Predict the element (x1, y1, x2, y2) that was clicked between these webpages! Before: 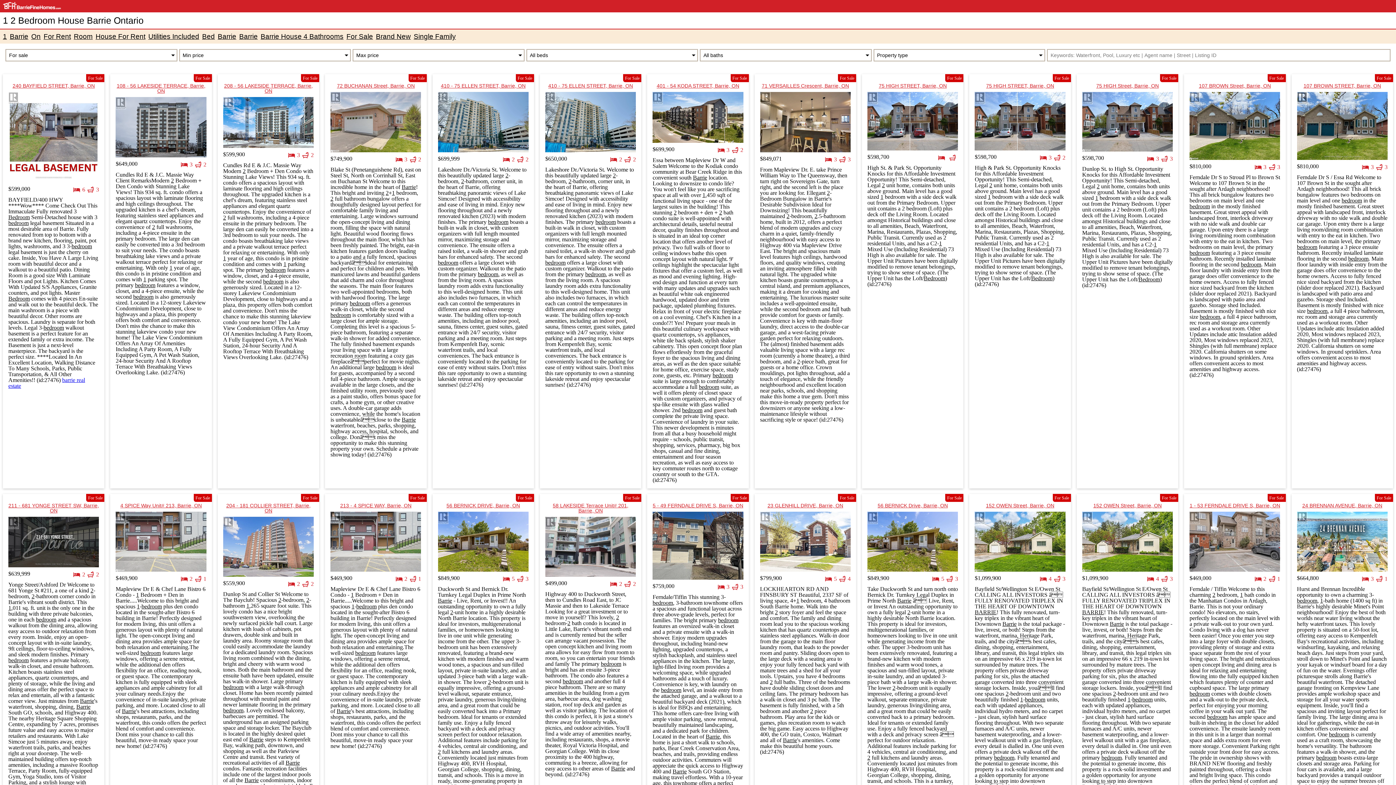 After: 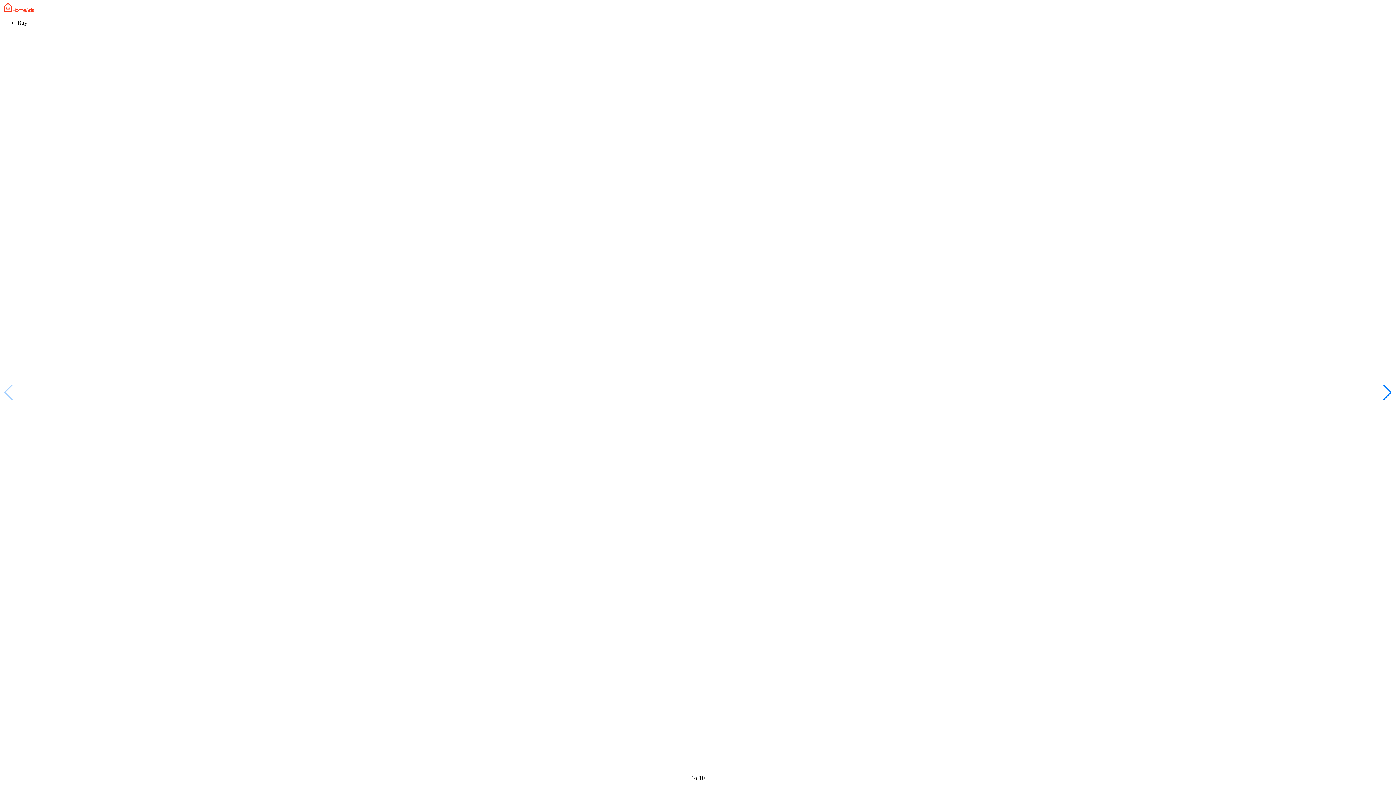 Action: bbox: (552, 502, 628, 513) label: 58 LAKESIDE Terrace Unit# 201, Barrie, ON